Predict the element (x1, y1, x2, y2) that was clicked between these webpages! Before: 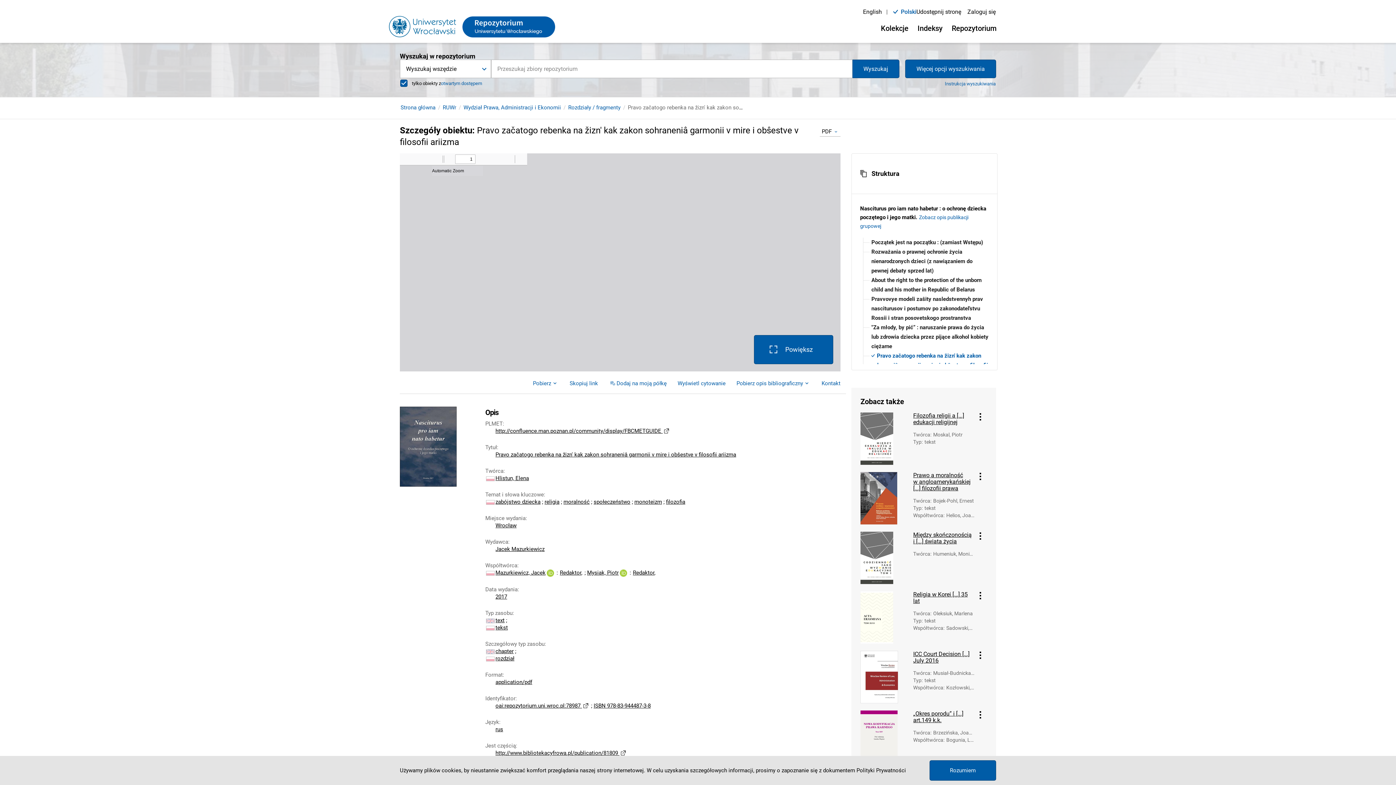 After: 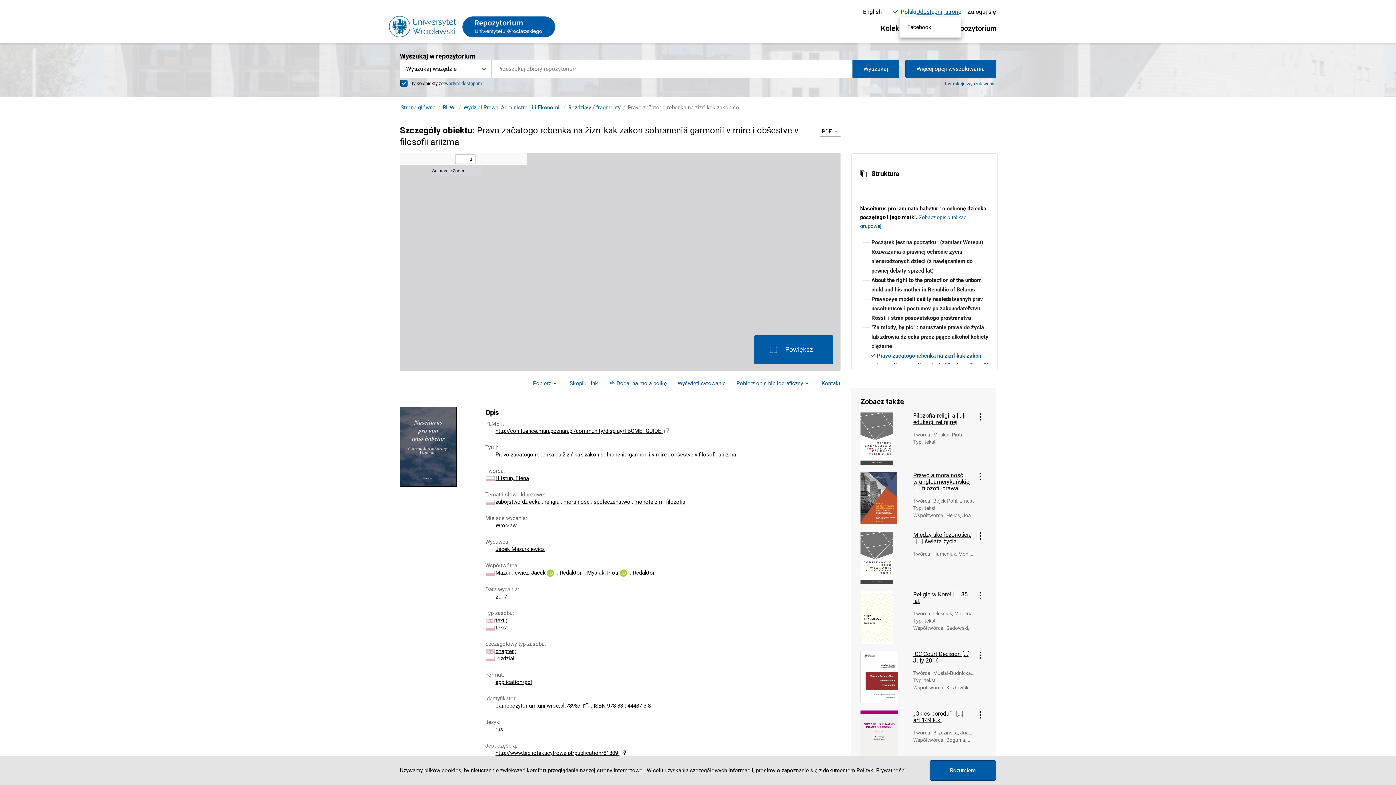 Action: label: Udostępnij stronę bbox: (916, 6, 961, 17)